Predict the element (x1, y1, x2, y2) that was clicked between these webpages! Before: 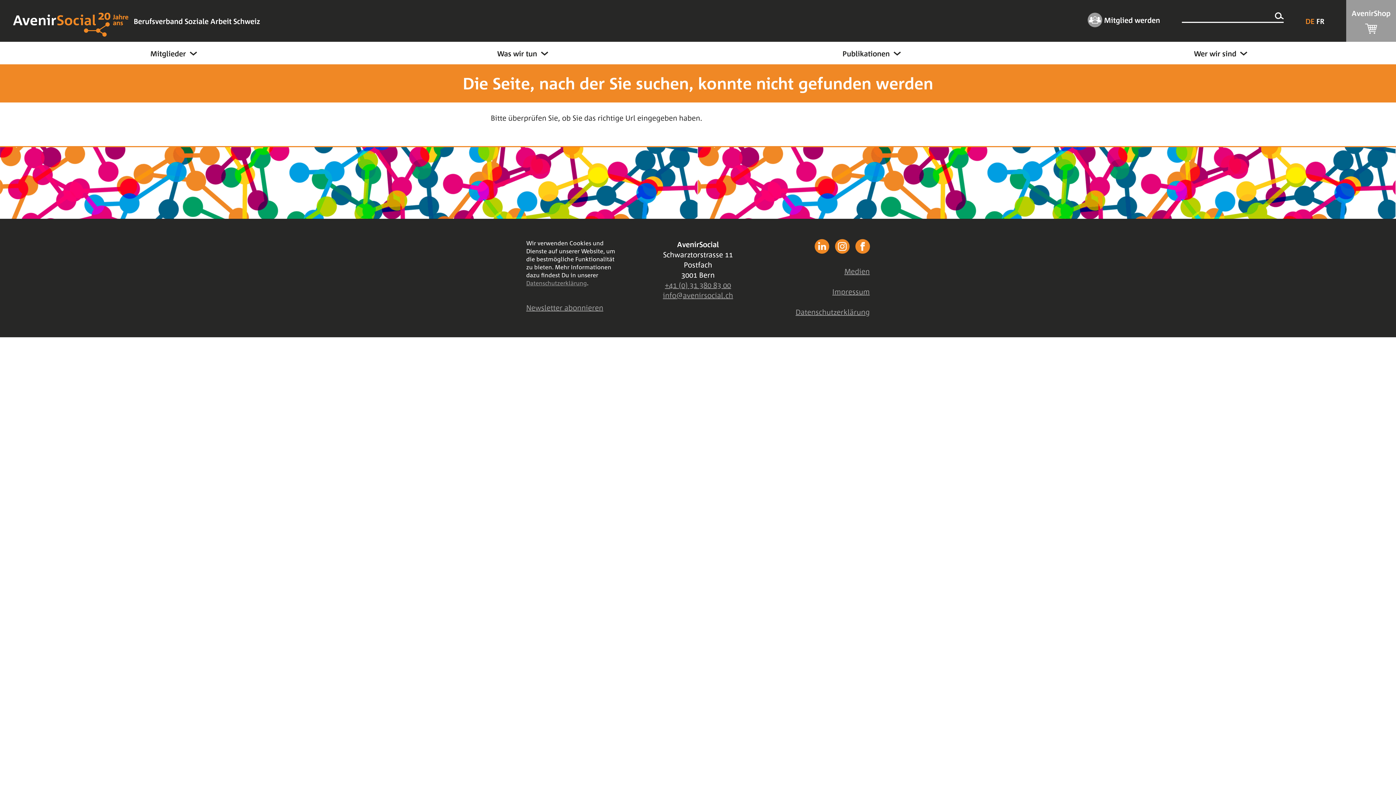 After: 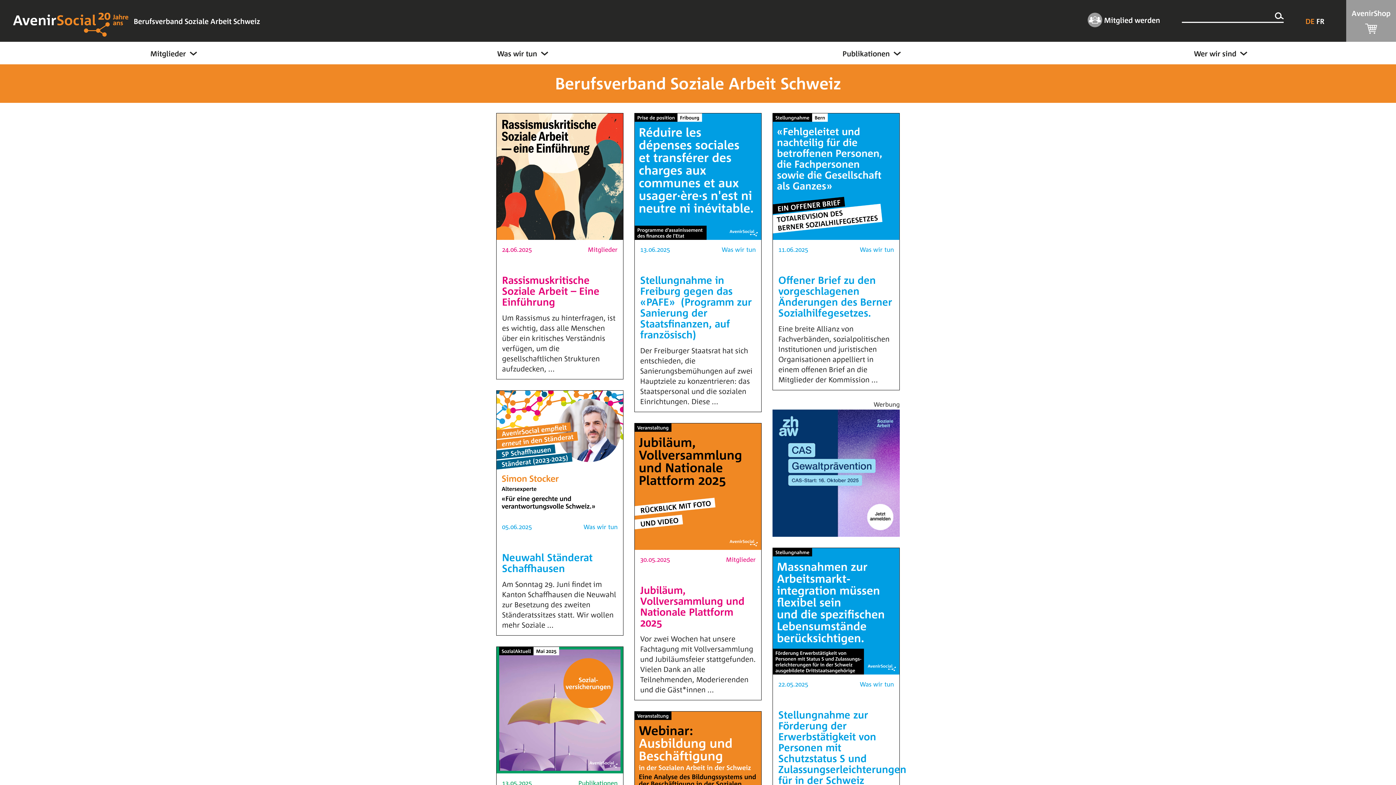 Action: bbox: (13, 29, 128, 38)